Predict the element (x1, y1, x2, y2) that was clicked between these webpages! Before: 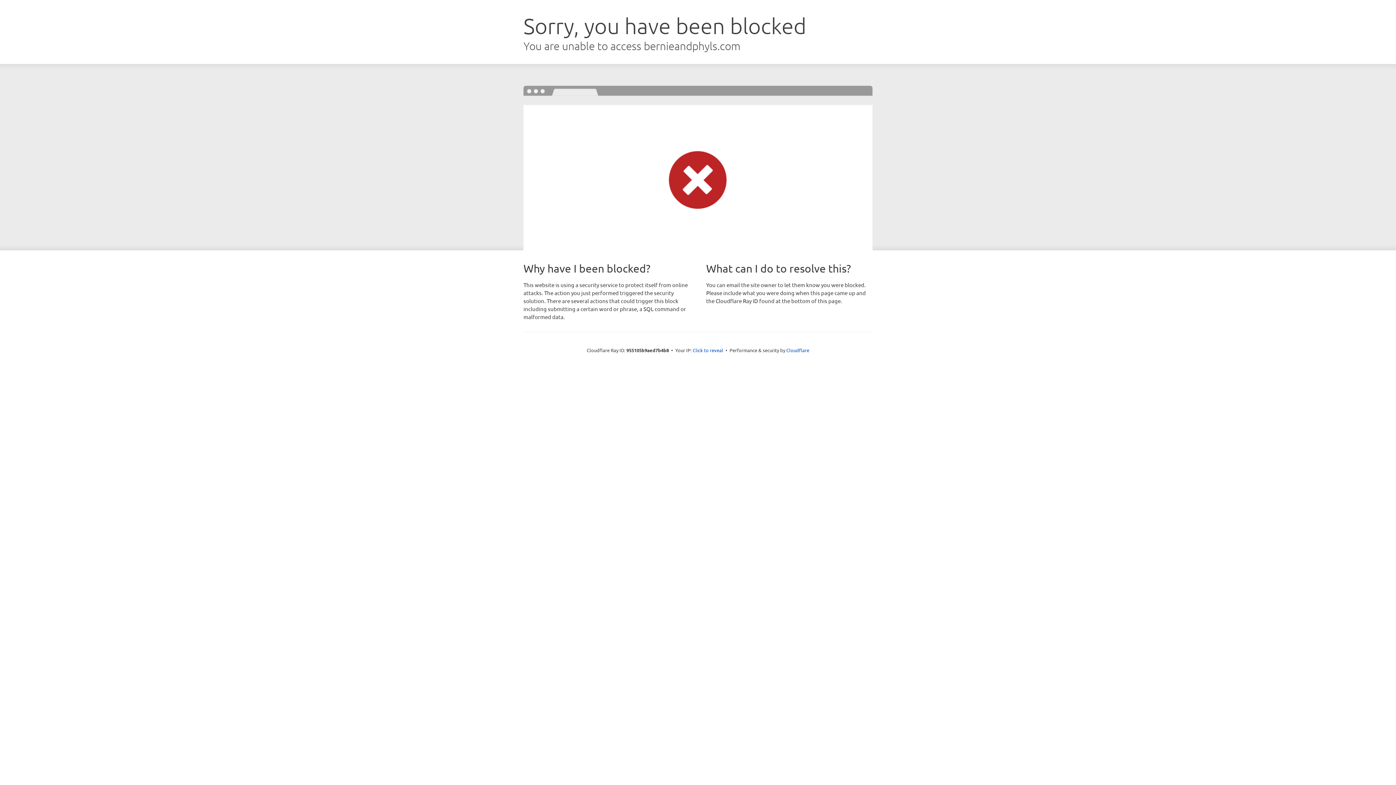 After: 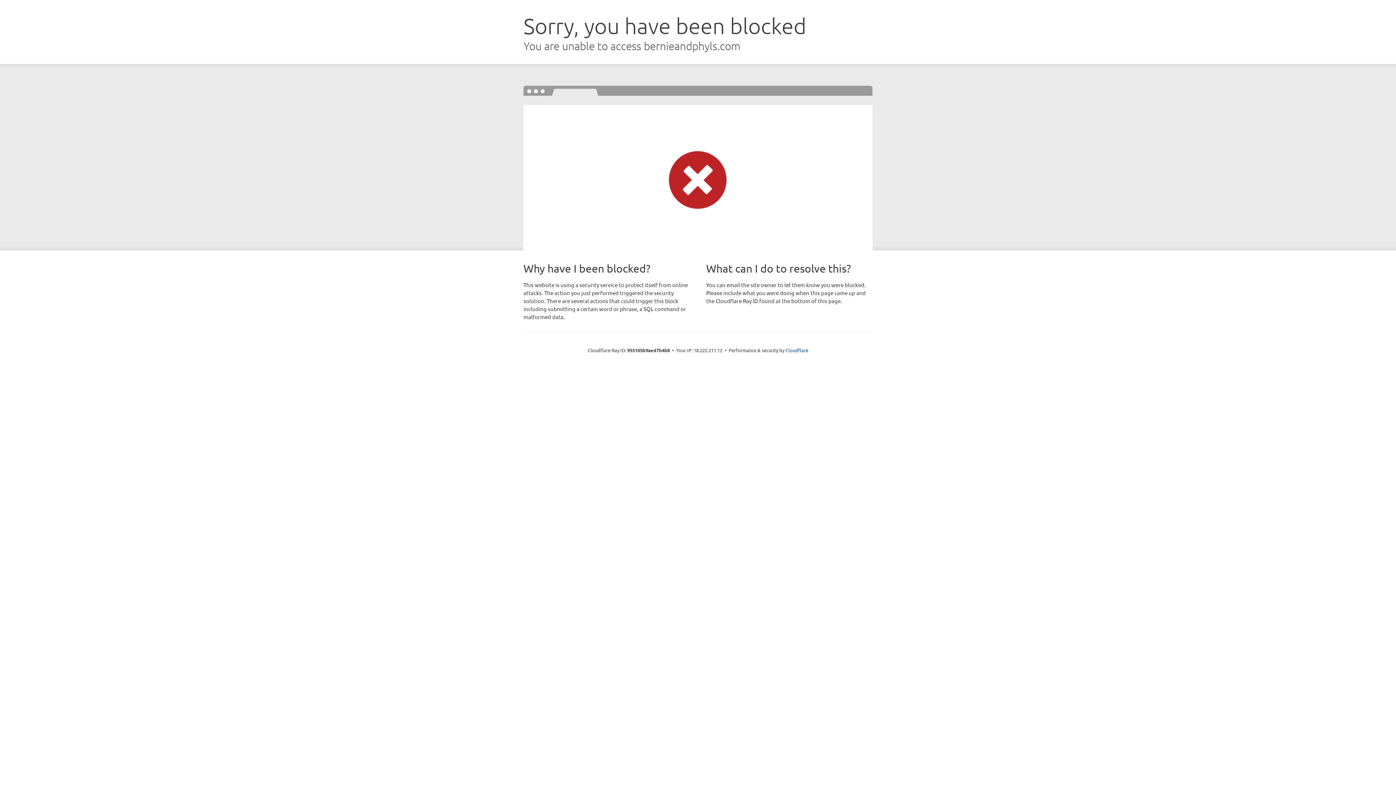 Action: bbox: (692, 346, 723, 353) label: Click to reveal